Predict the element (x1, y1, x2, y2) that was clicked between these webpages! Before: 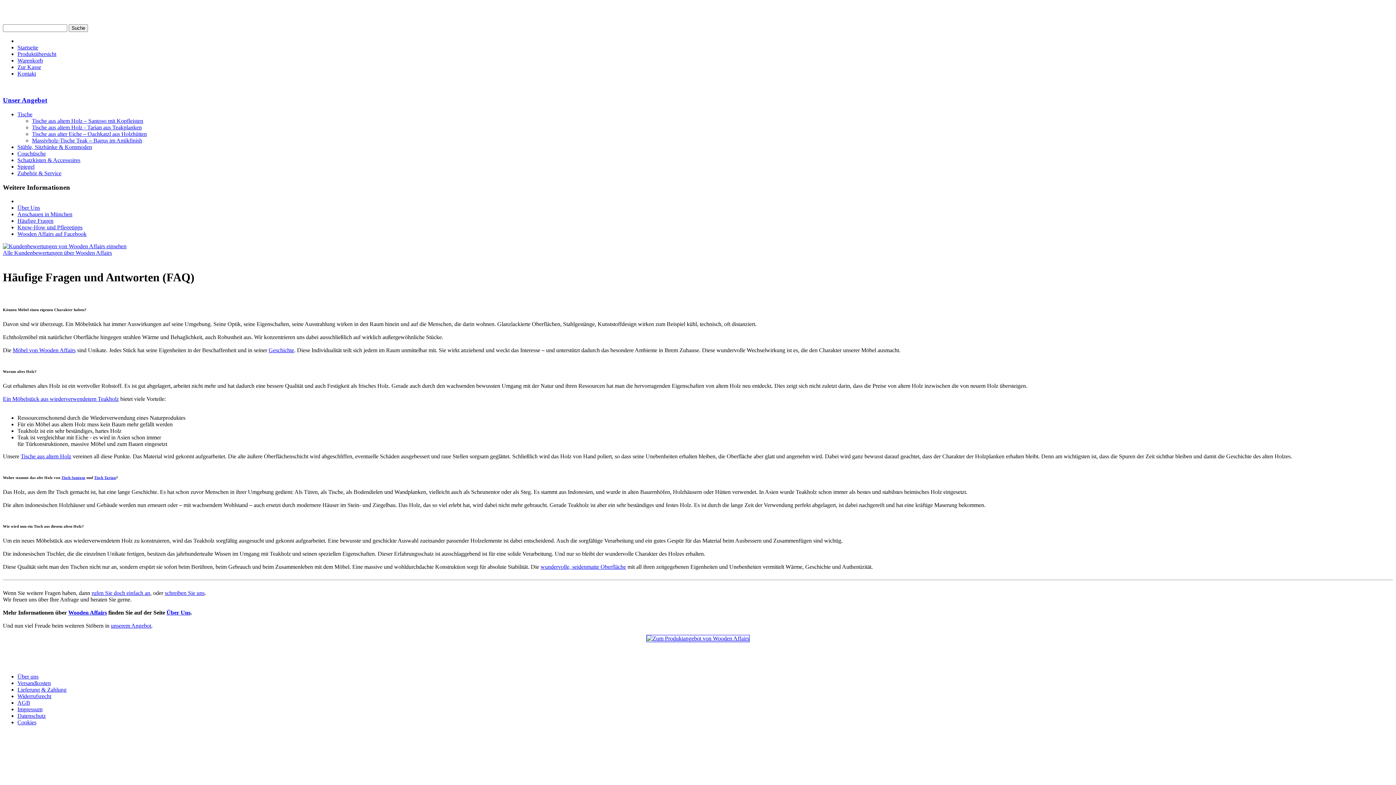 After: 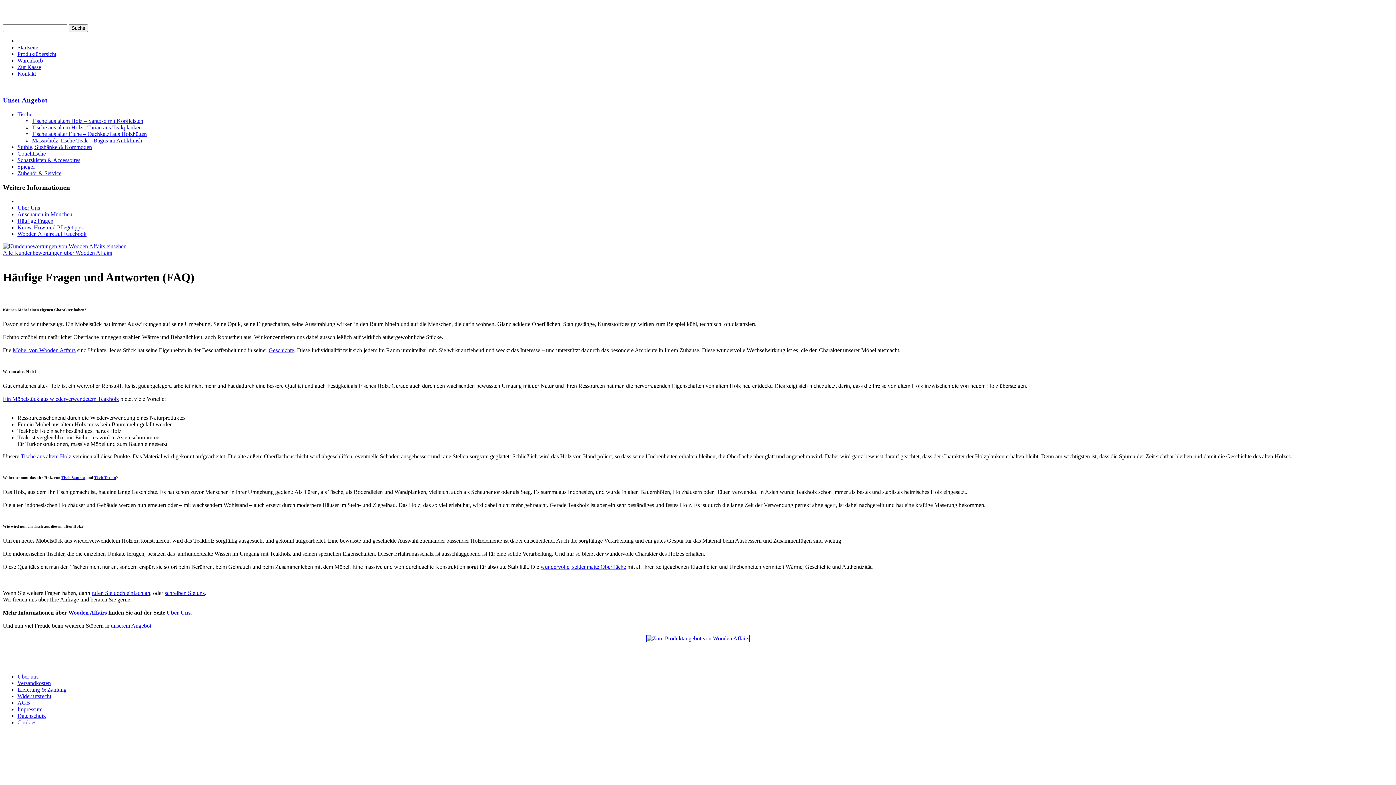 Action: label: Woher stammt das alte Holz von bbox: (2, 475, 60, 480)